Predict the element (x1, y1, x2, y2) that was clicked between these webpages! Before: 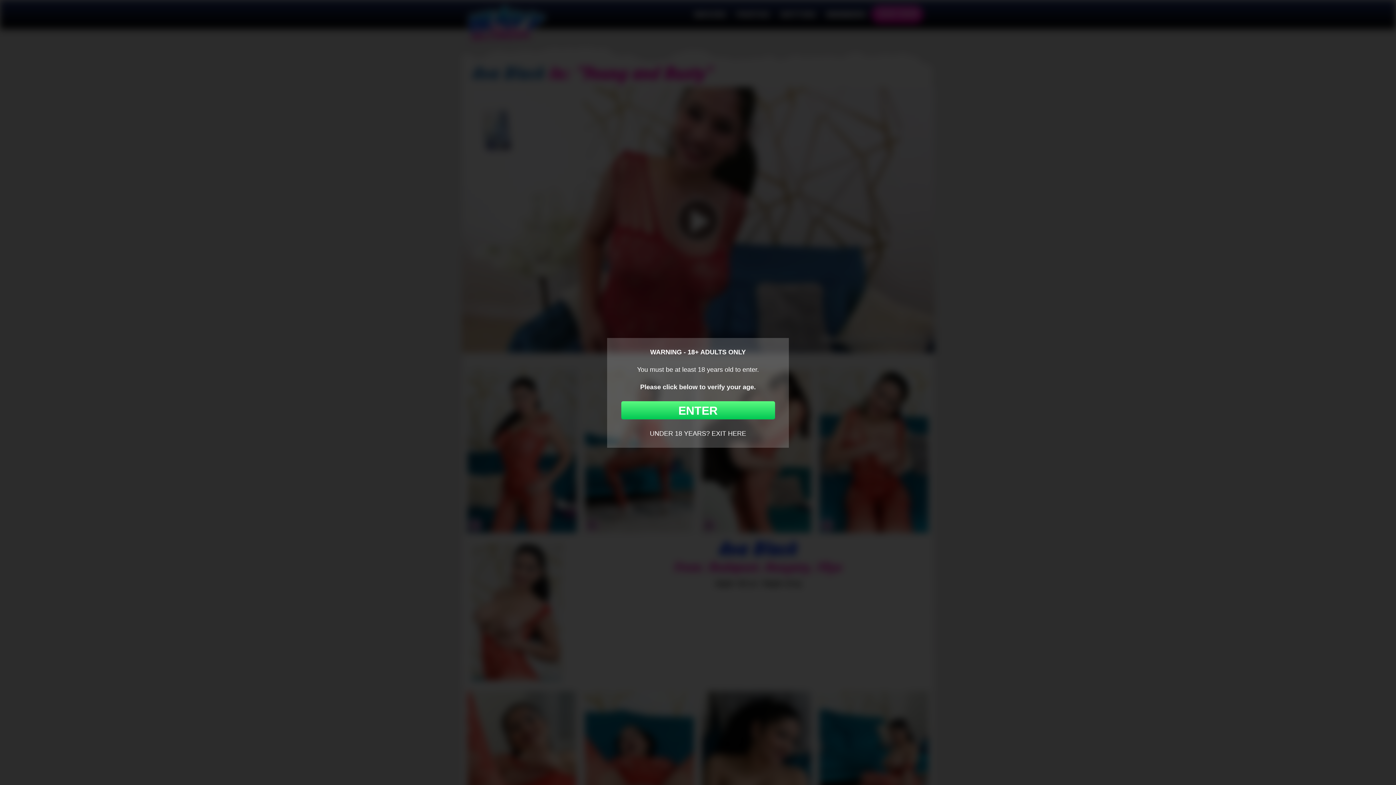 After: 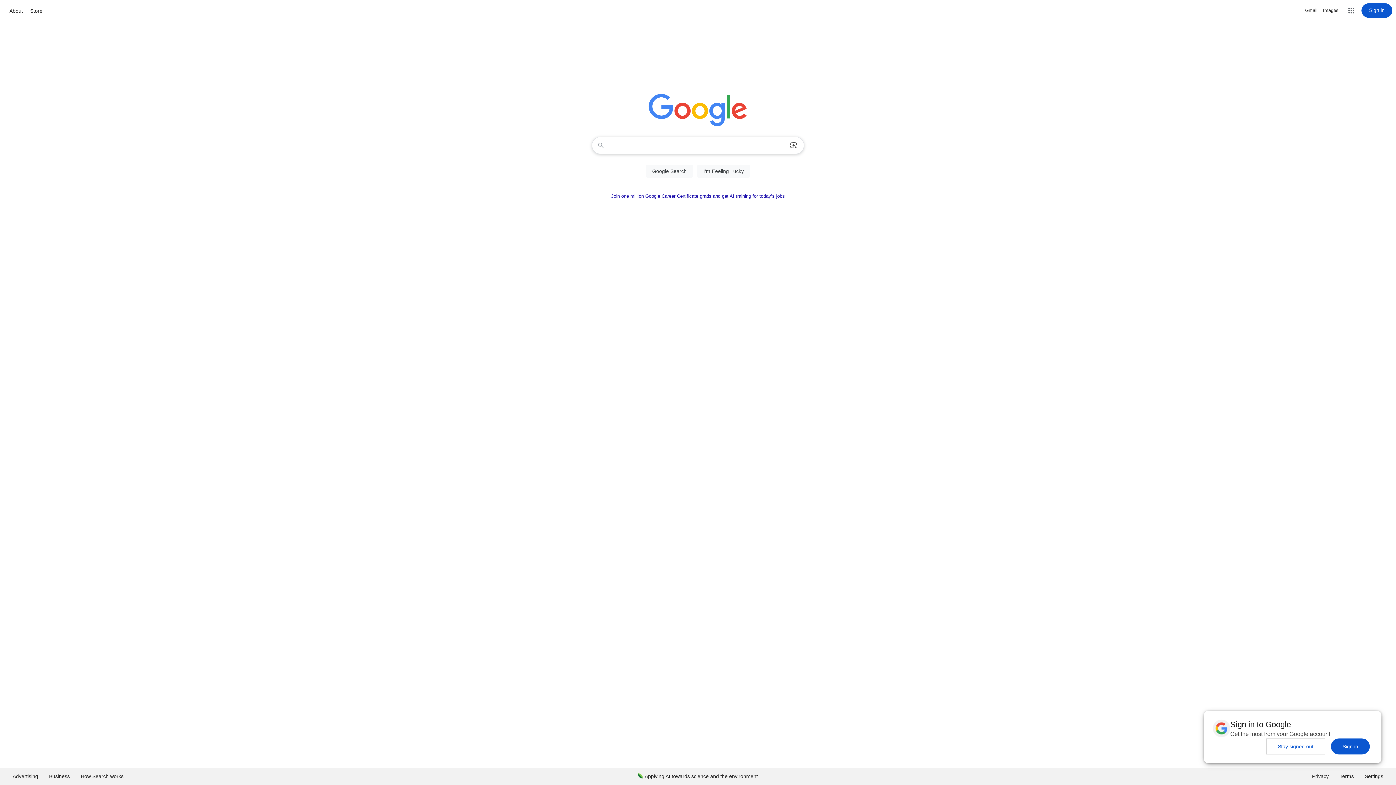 Action: bbox: (650, 430, 746, 437) label: UNDER 18 YEARS? EXIT HERE